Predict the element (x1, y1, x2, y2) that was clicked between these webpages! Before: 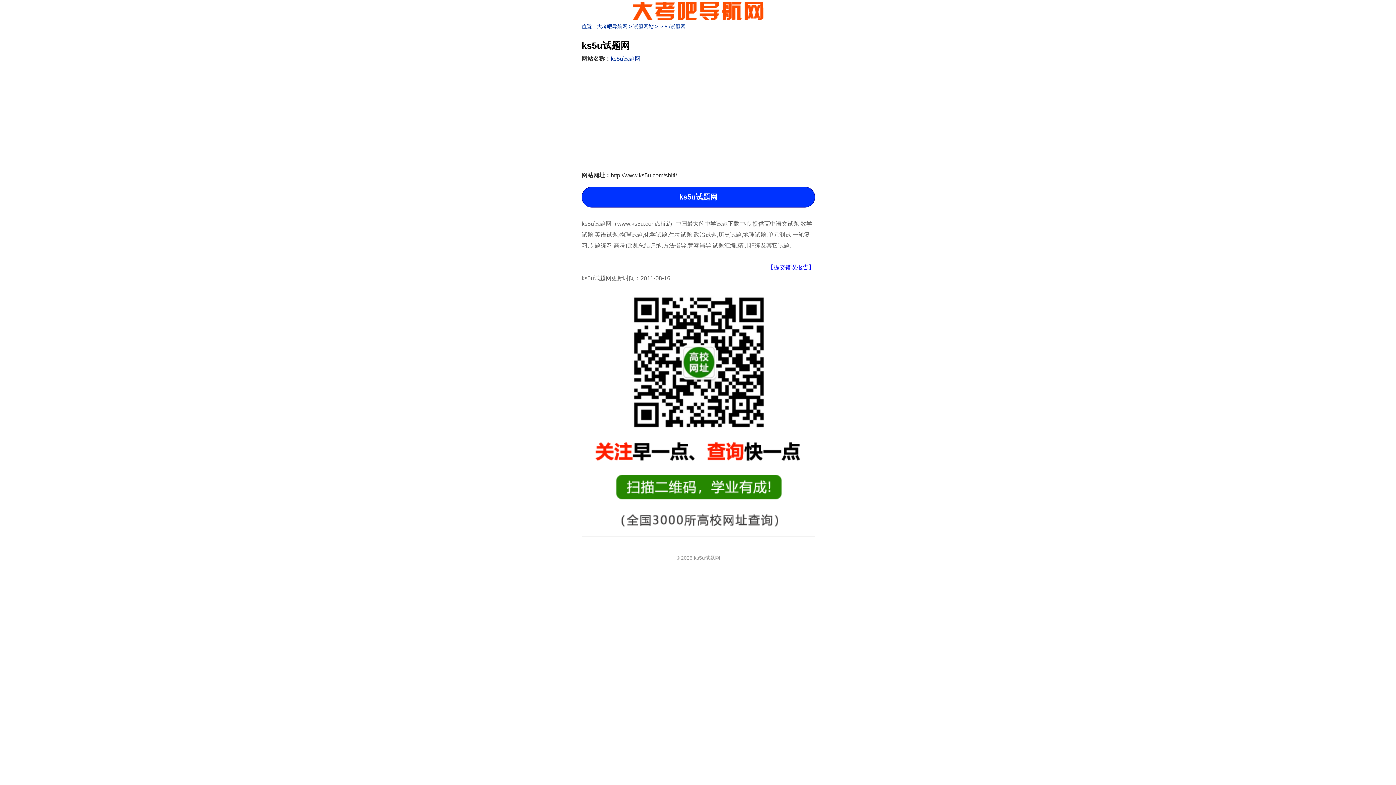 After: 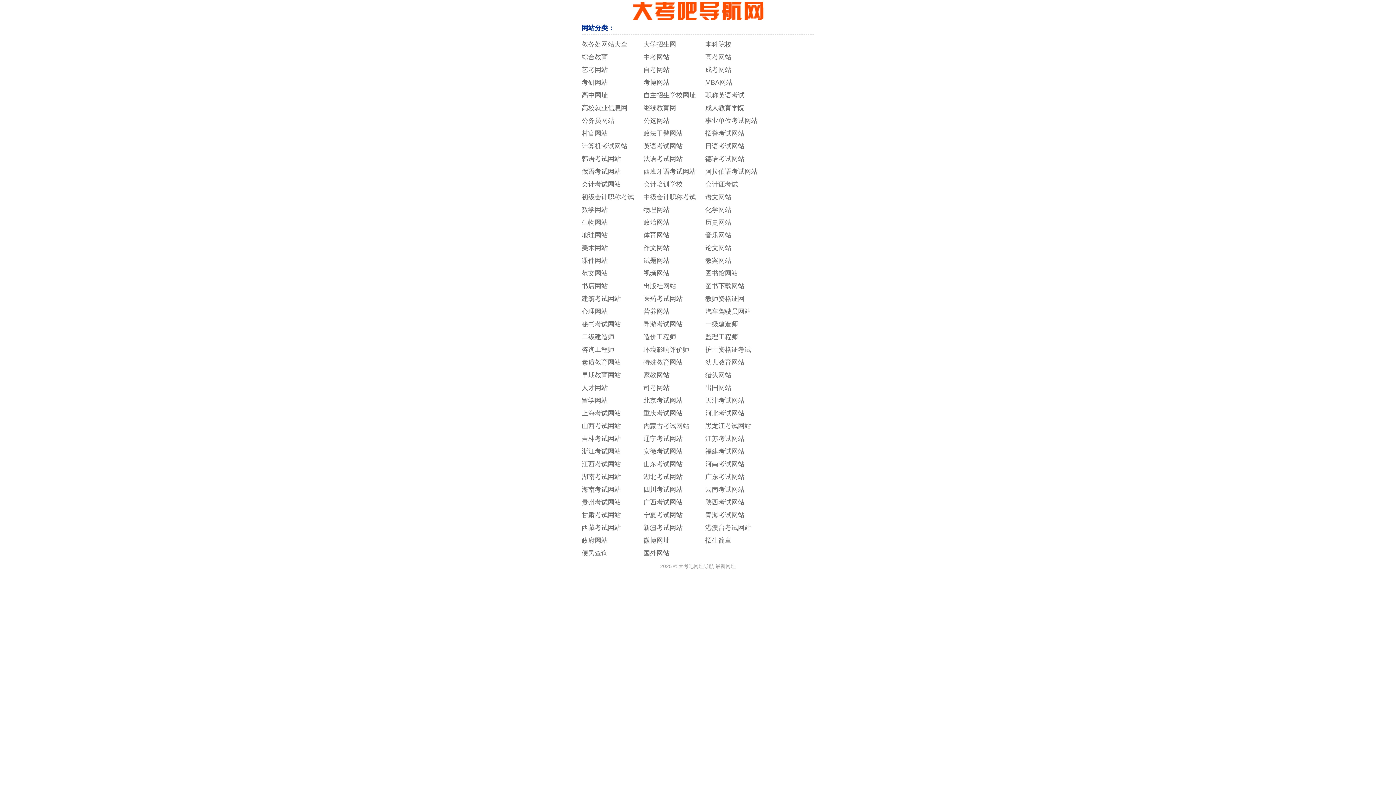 Action: bbox: (581, 1, 814, 20)